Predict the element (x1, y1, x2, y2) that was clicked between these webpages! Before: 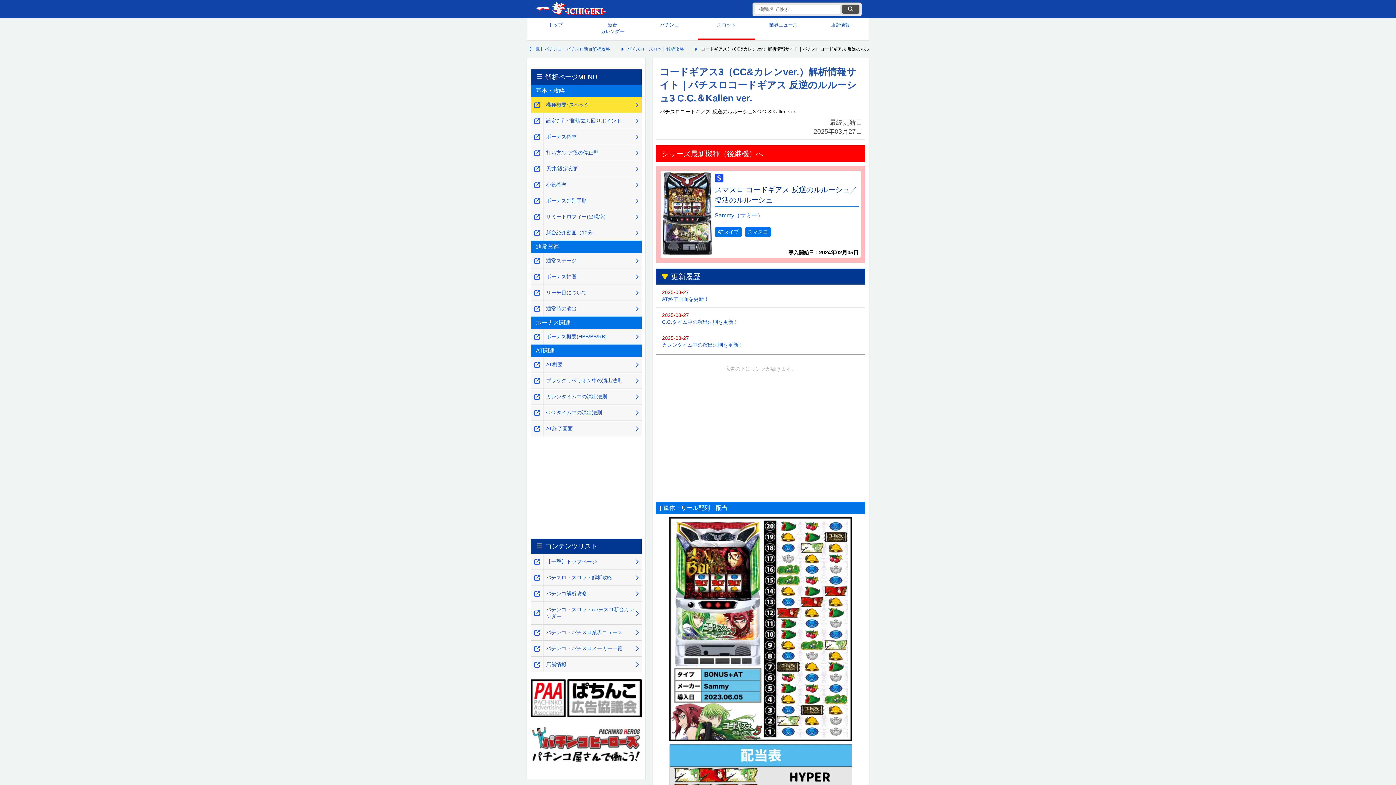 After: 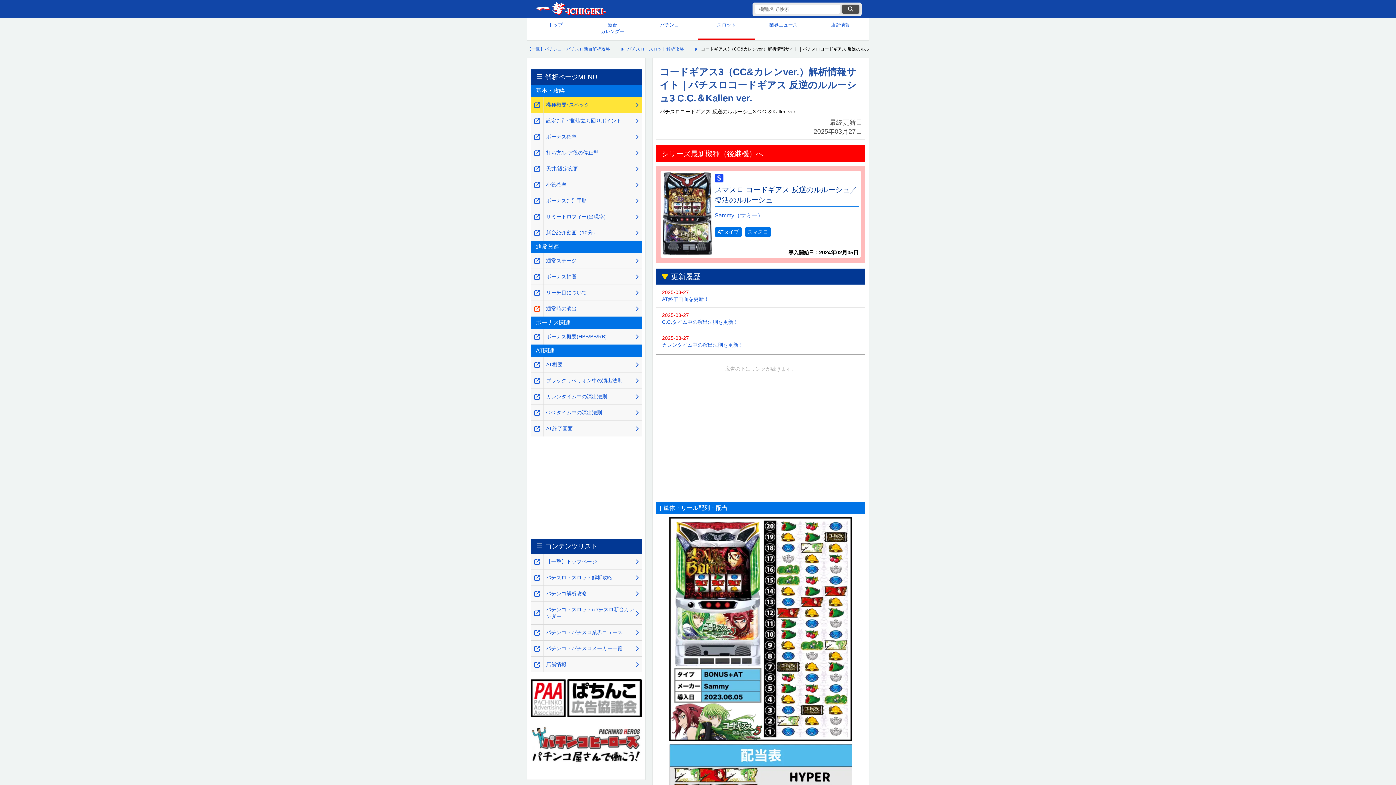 Action: label: 通常時の演出 bbox: (530, 304, 543, 312)